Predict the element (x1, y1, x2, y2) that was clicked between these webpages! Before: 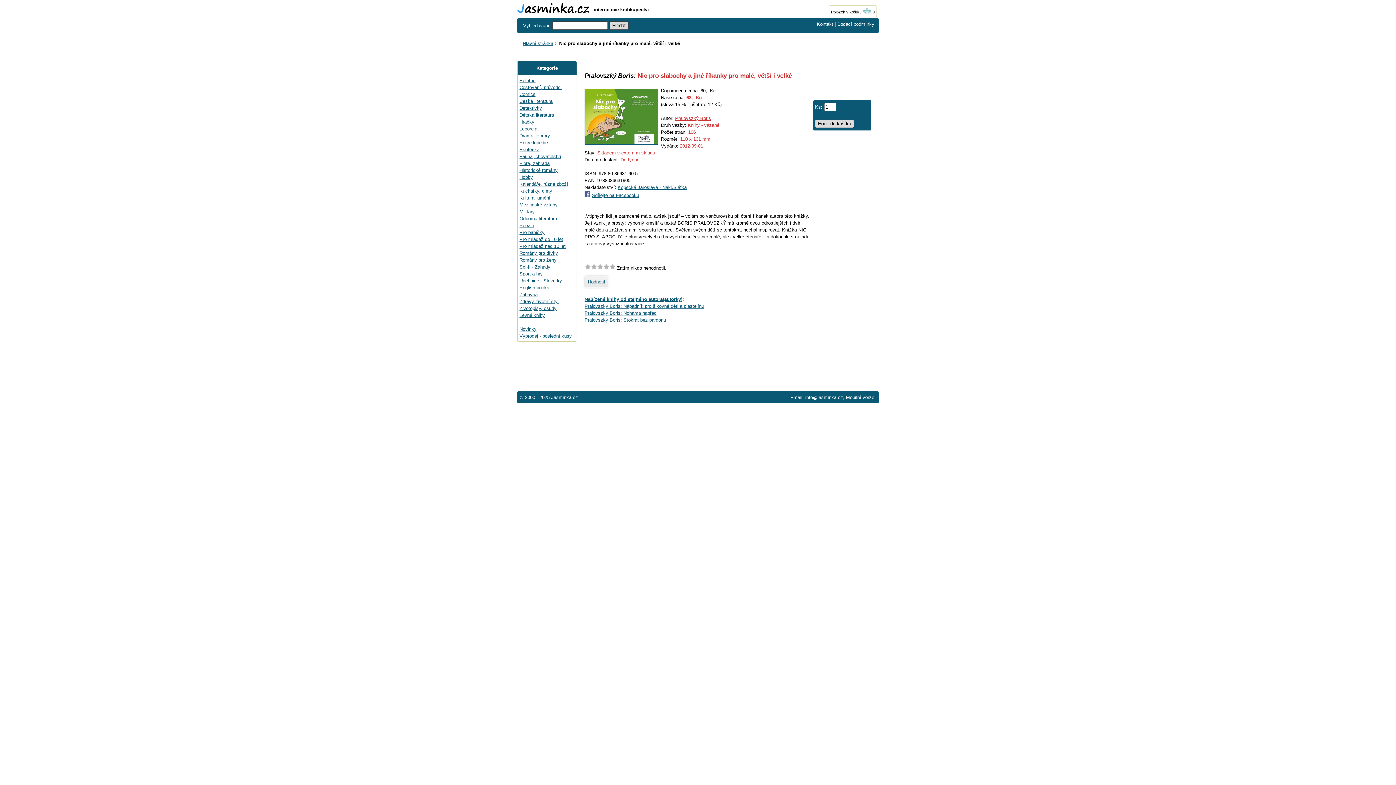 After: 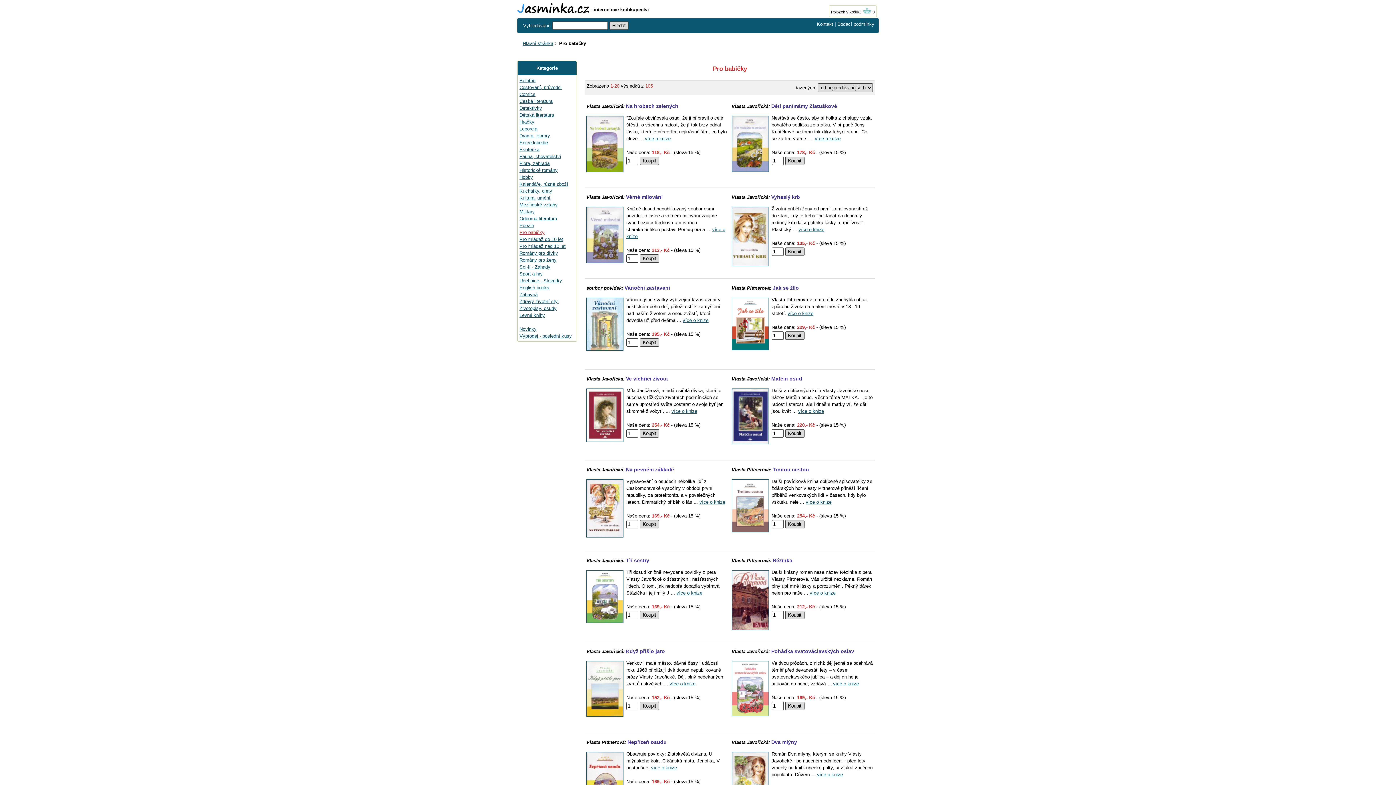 Action: bbox: (519, 229, 544, 235) label: Pro babičky